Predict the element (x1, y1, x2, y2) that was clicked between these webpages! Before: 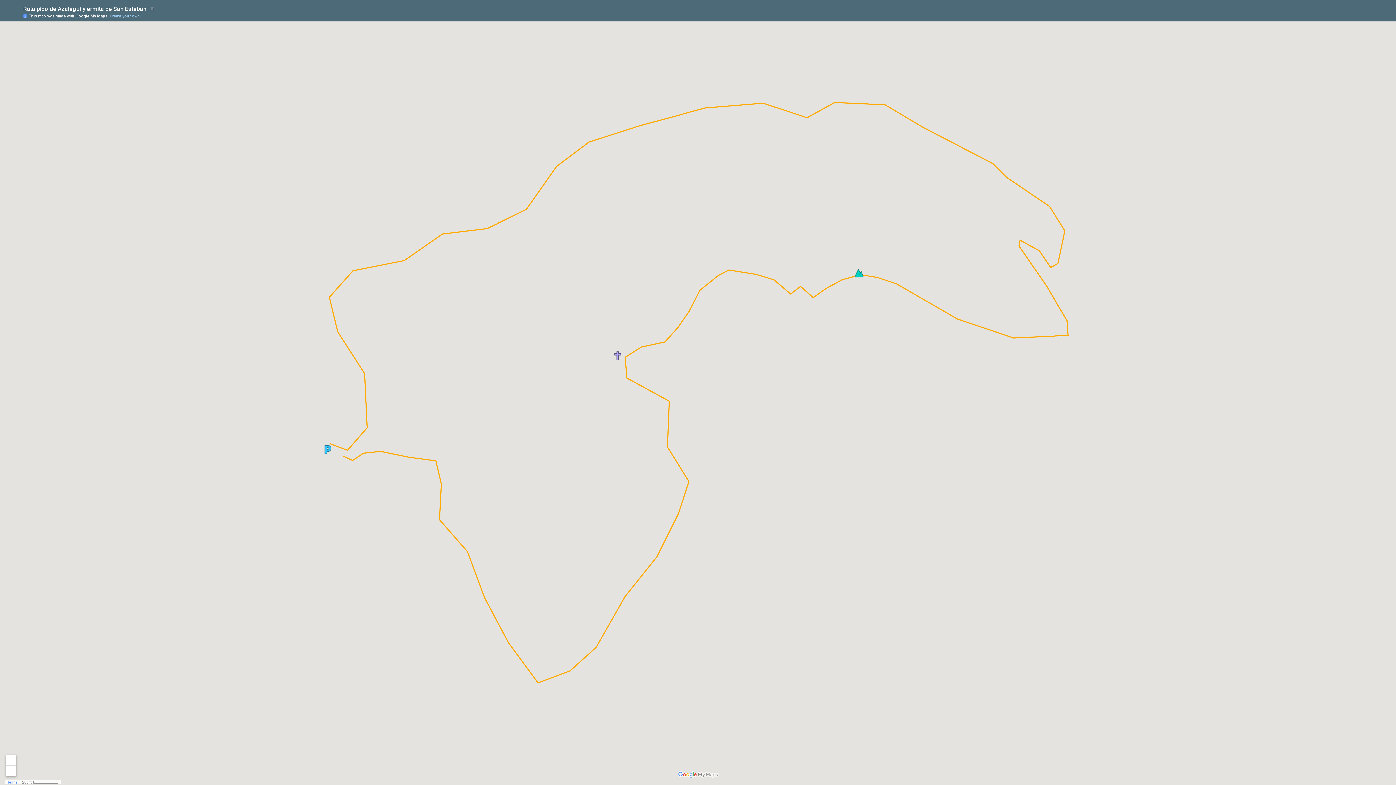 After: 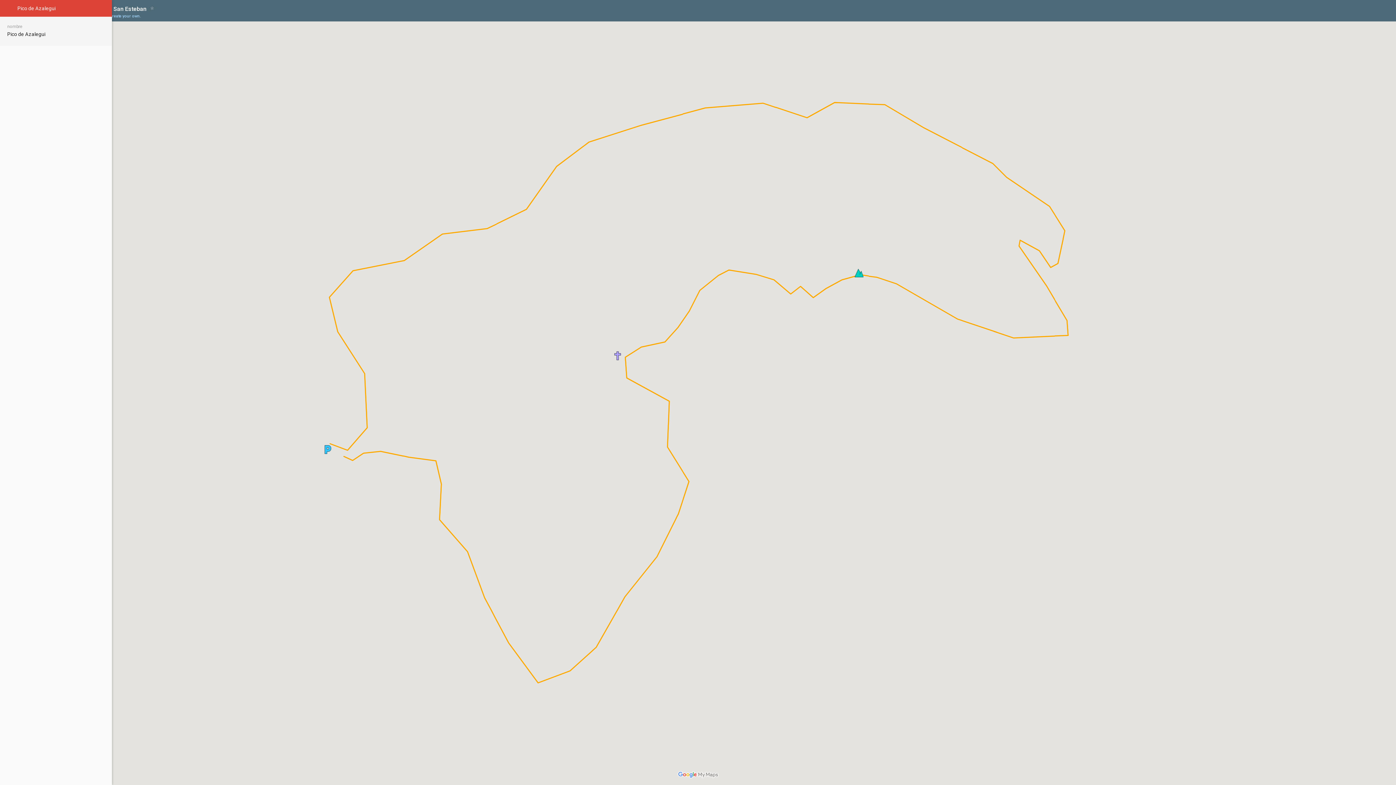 Action: bbox: (854, 268, 864, 278)